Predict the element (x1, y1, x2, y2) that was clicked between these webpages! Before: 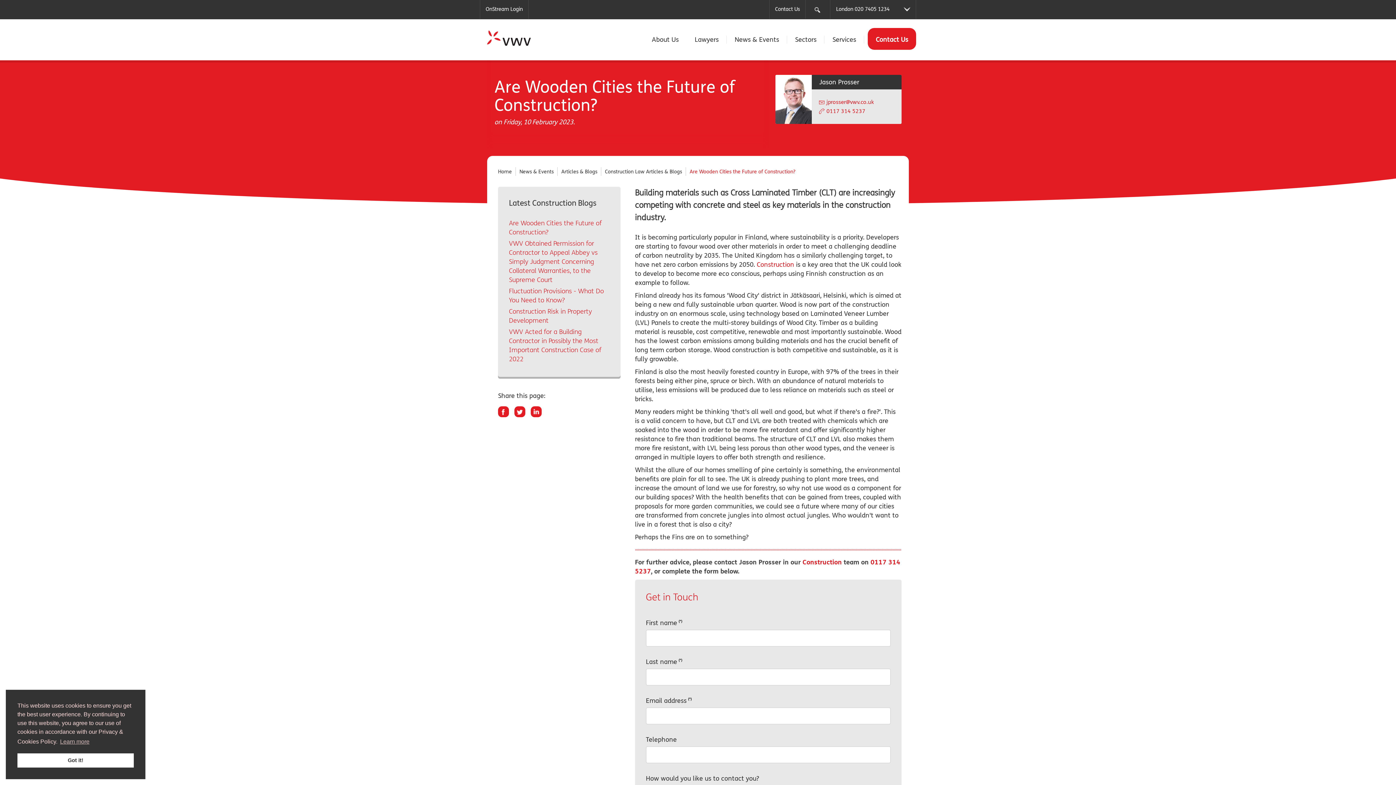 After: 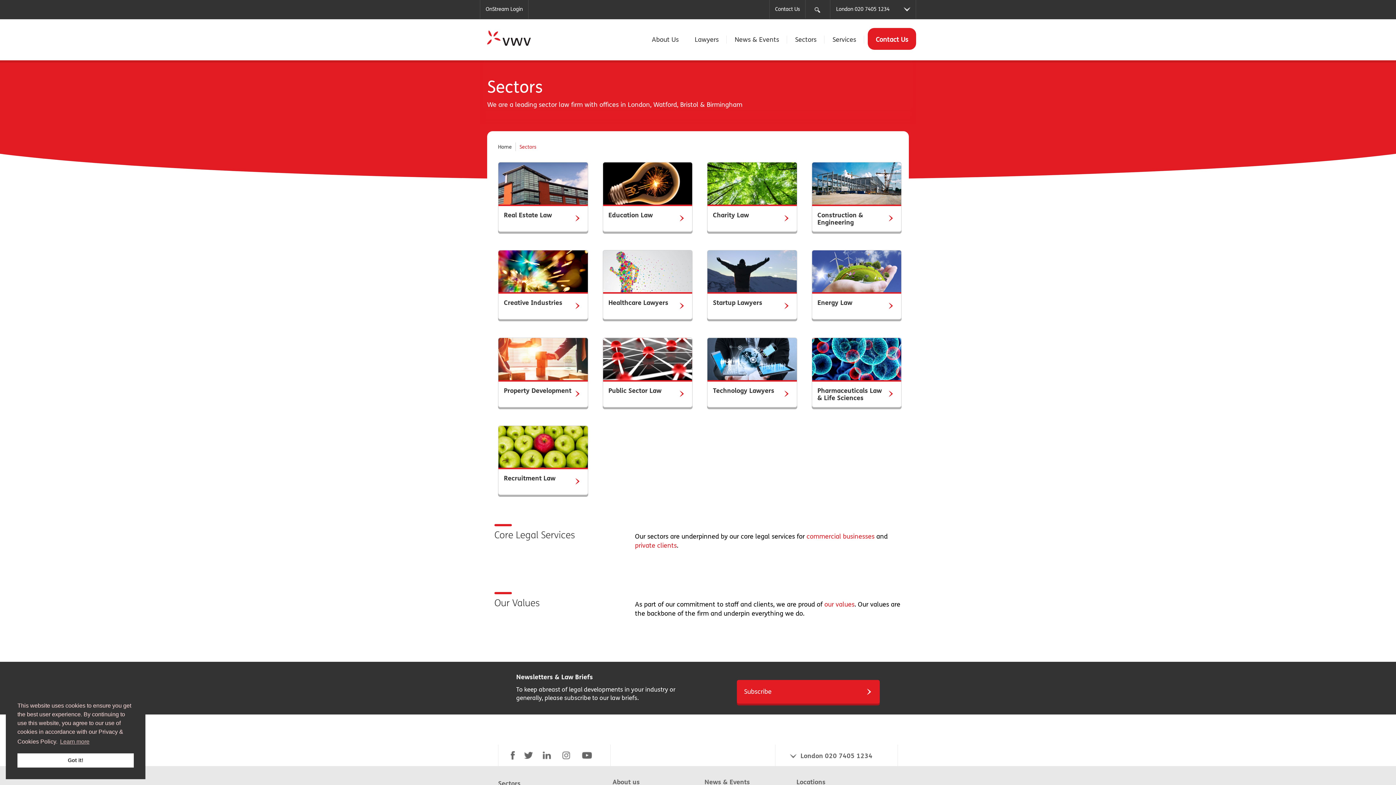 Action: label: Sectors bbox: (787, 19, 824, 60)